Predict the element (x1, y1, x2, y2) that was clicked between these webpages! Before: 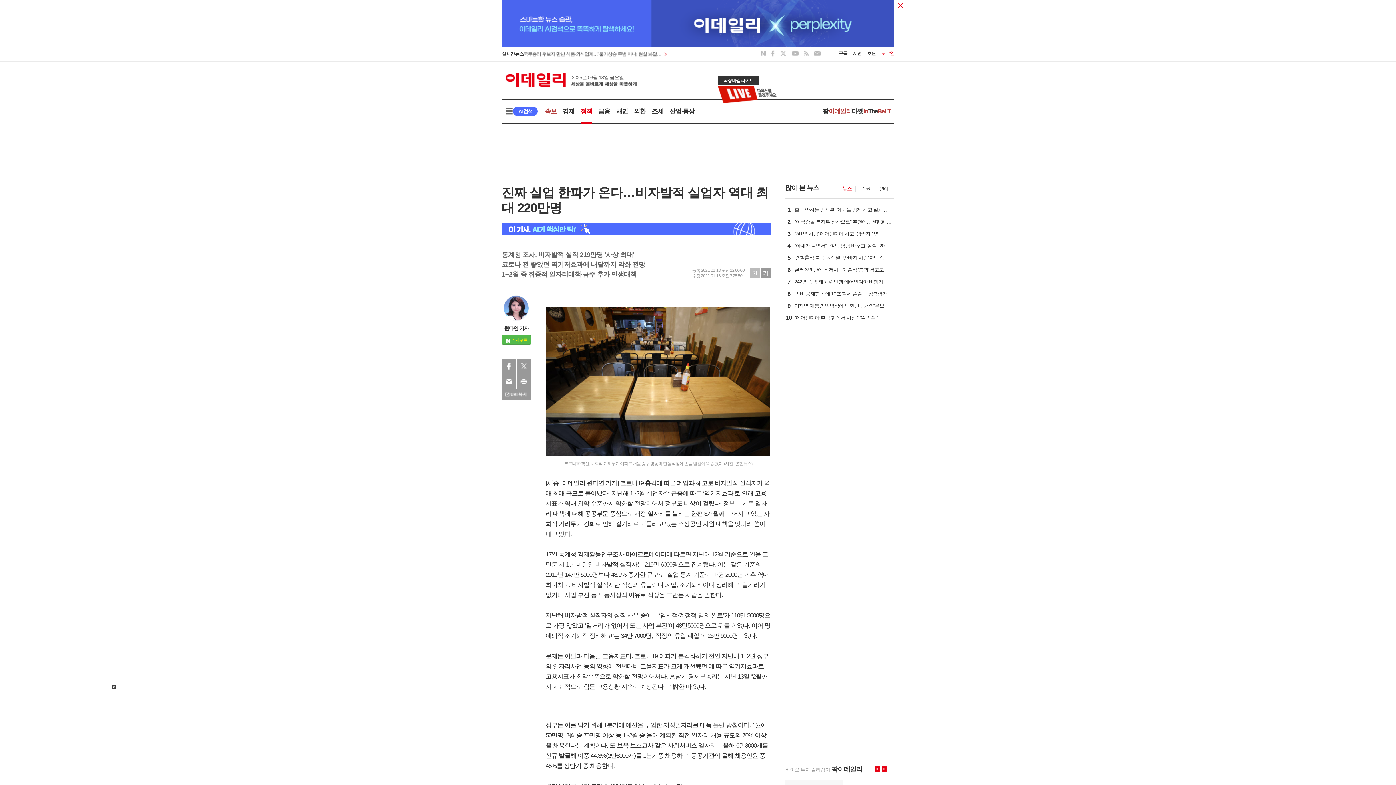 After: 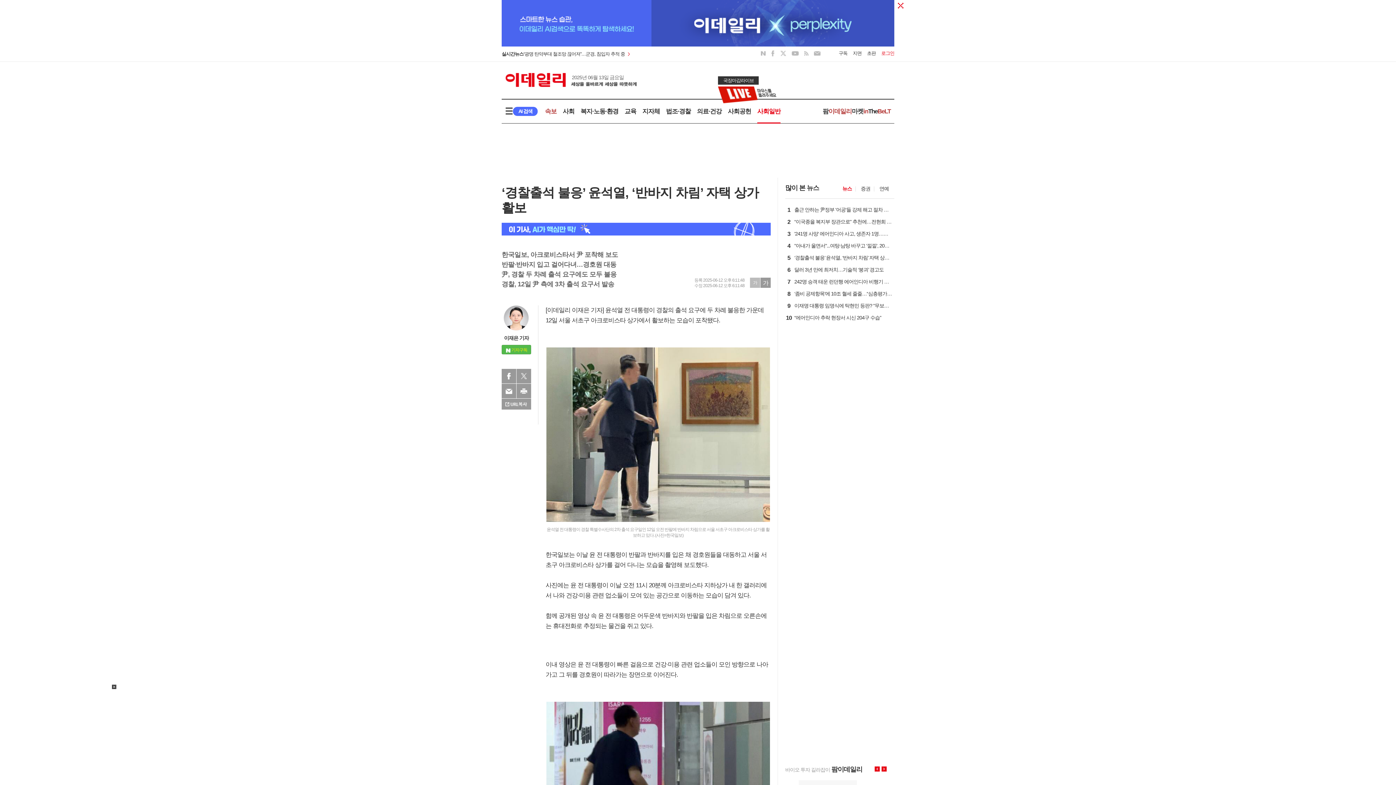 Action: label: 5
‘경찰출석 불응’ 윤석열, ‘반바지 차림’ 자택 상가 활보 bbox: (792, 256, 892, 262)